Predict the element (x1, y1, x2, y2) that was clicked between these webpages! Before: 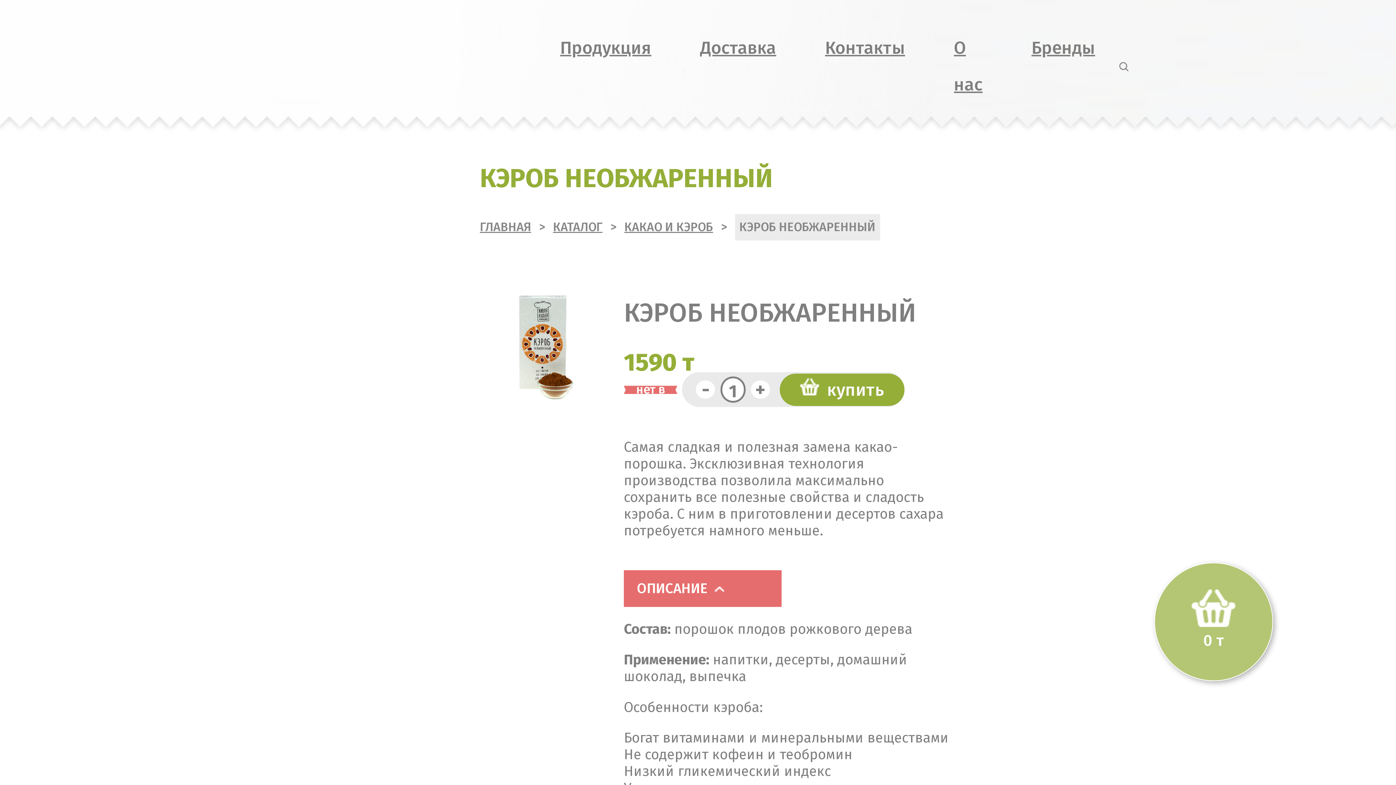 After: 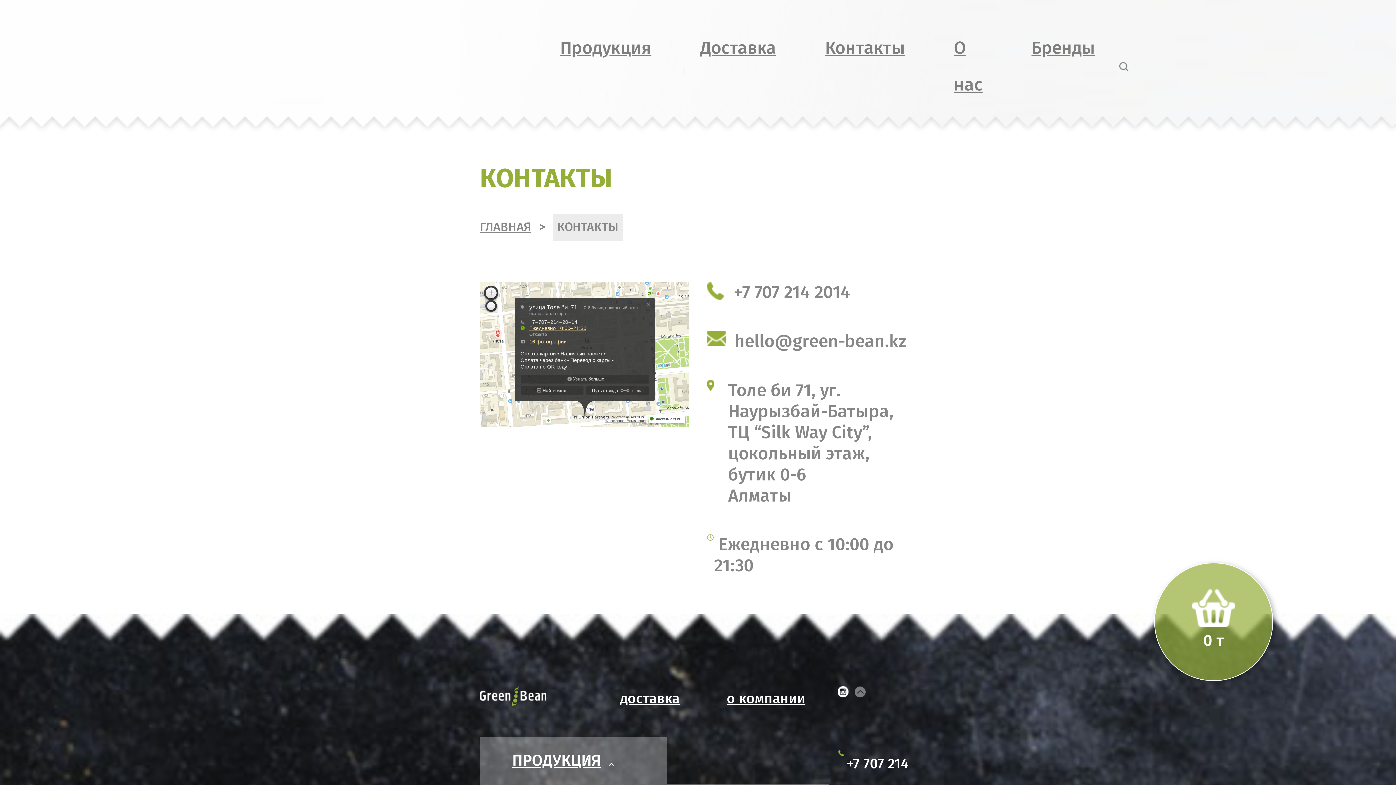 Action: label: Контакты bbox: (825, 27, 905, 58)